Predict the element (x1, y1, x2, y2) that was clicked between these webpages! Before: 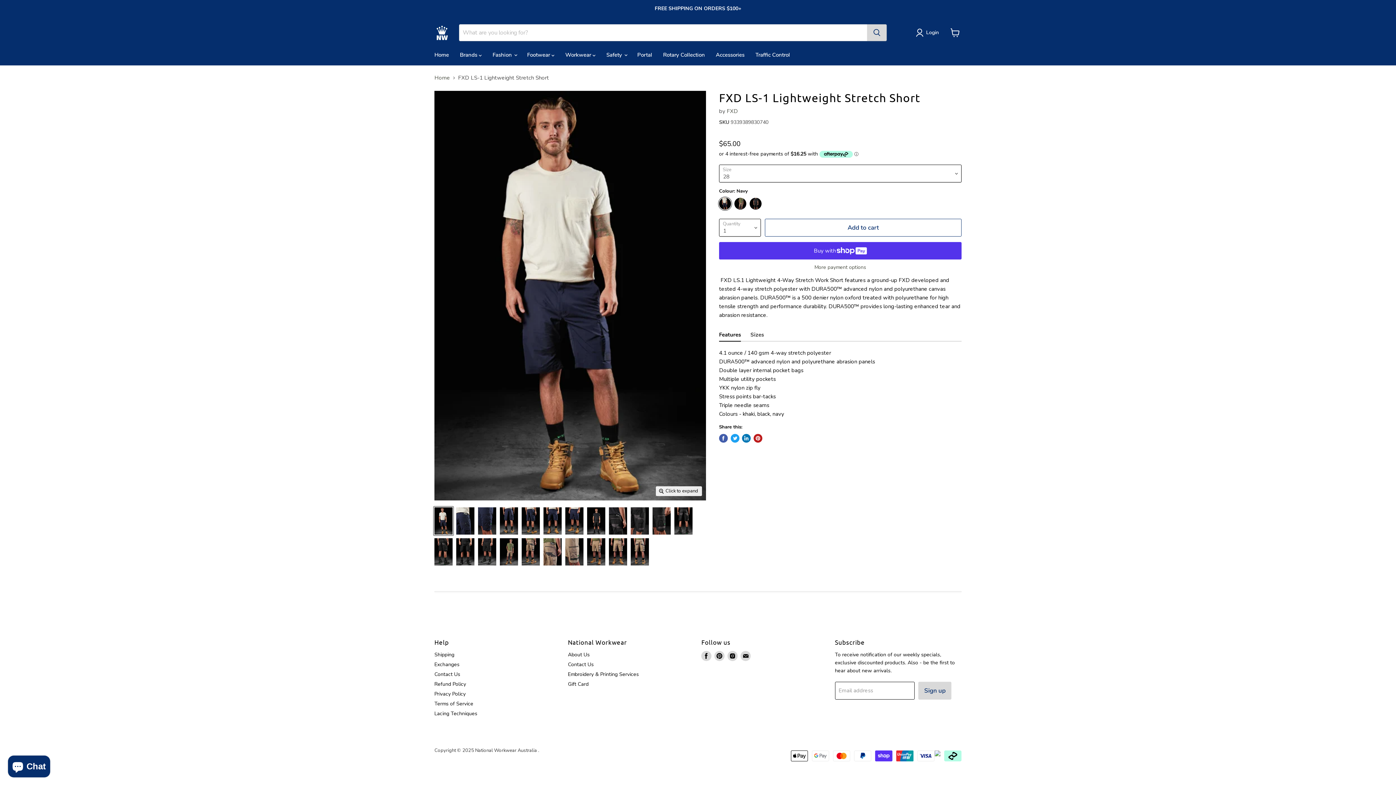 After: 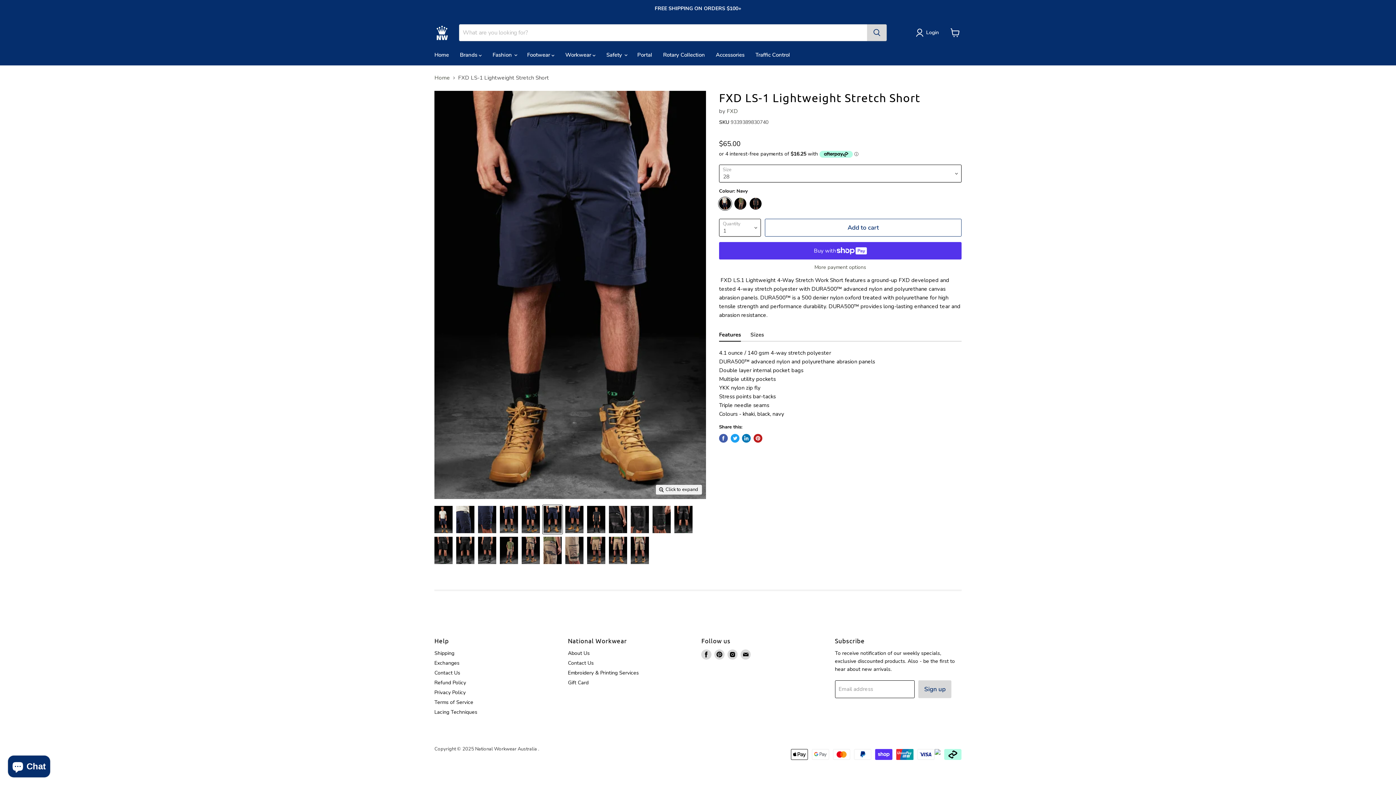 Action: bbox: (542, 506, 562, 535) label: FXD Workwear LS-1 Lightweight Stretch Short thumbnail